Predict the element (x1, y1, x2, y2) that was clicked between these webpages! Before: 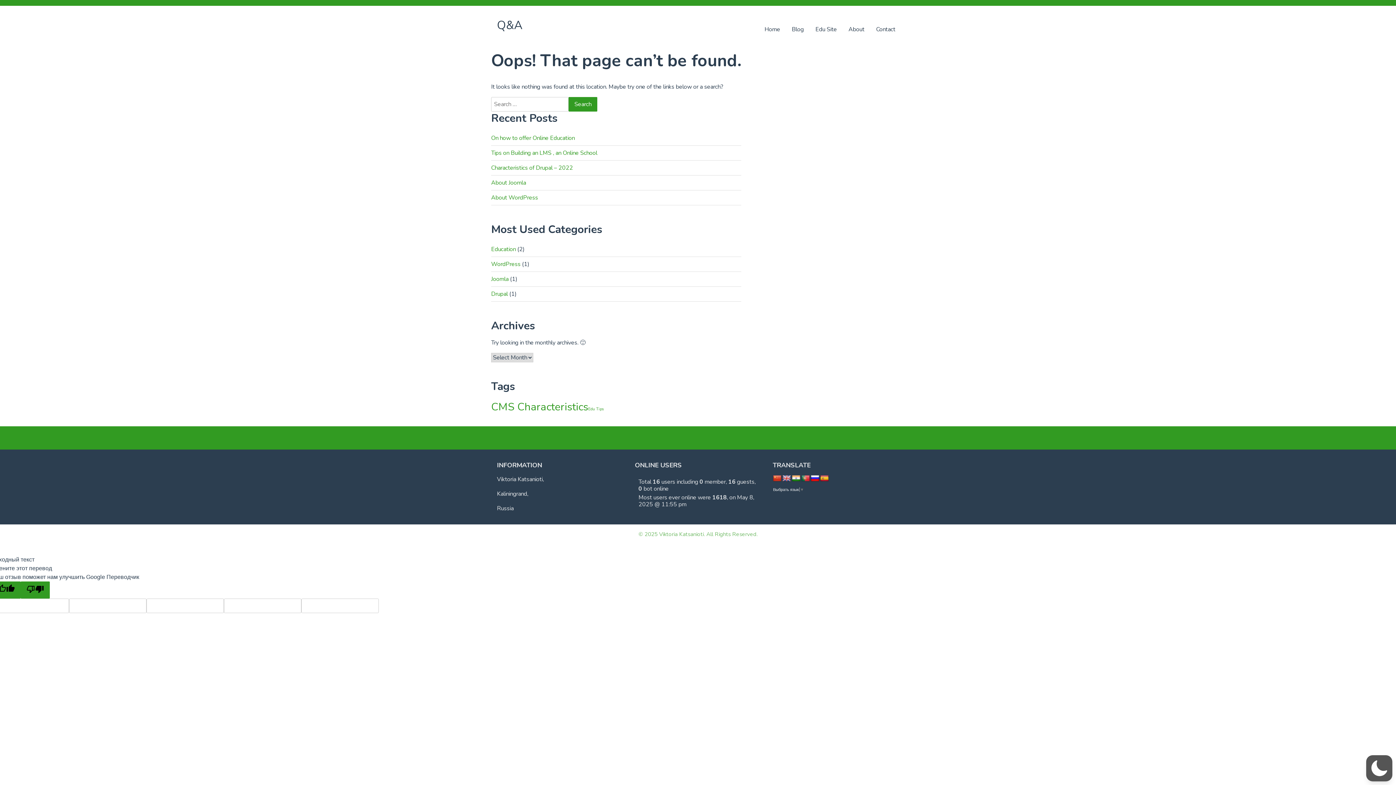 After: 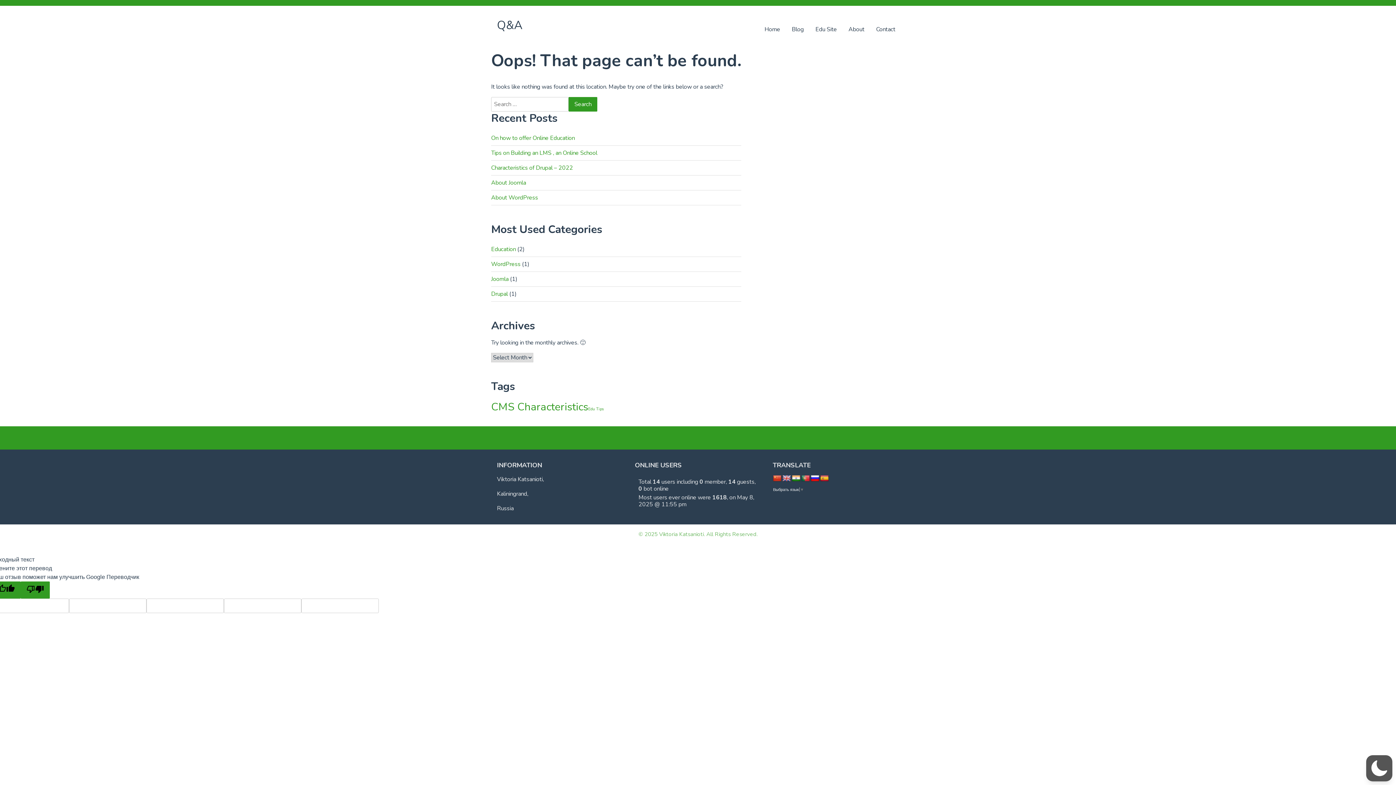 Action: label: © 2025 Viktoria Katsanioti. All Rights Reserved. bbox: (638, 530, 757, 538)